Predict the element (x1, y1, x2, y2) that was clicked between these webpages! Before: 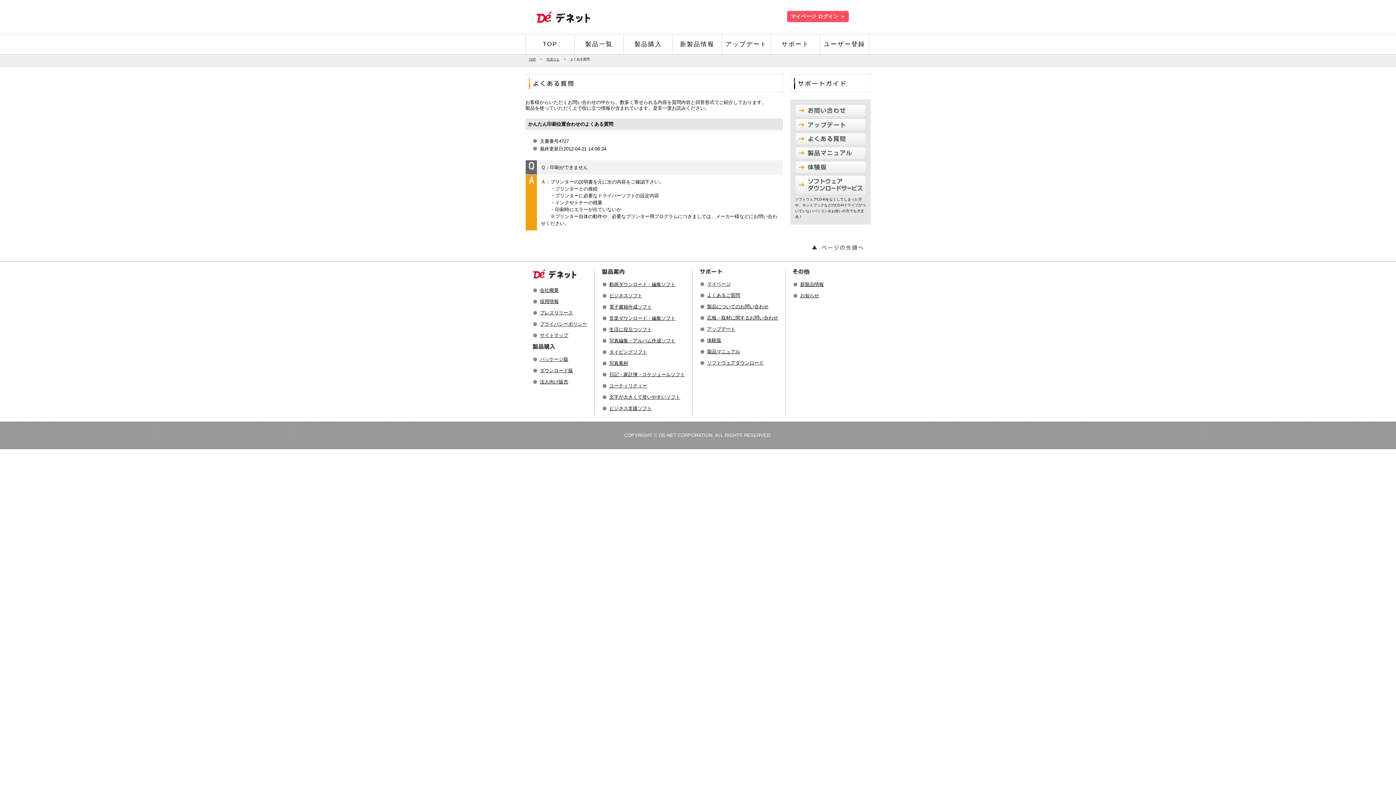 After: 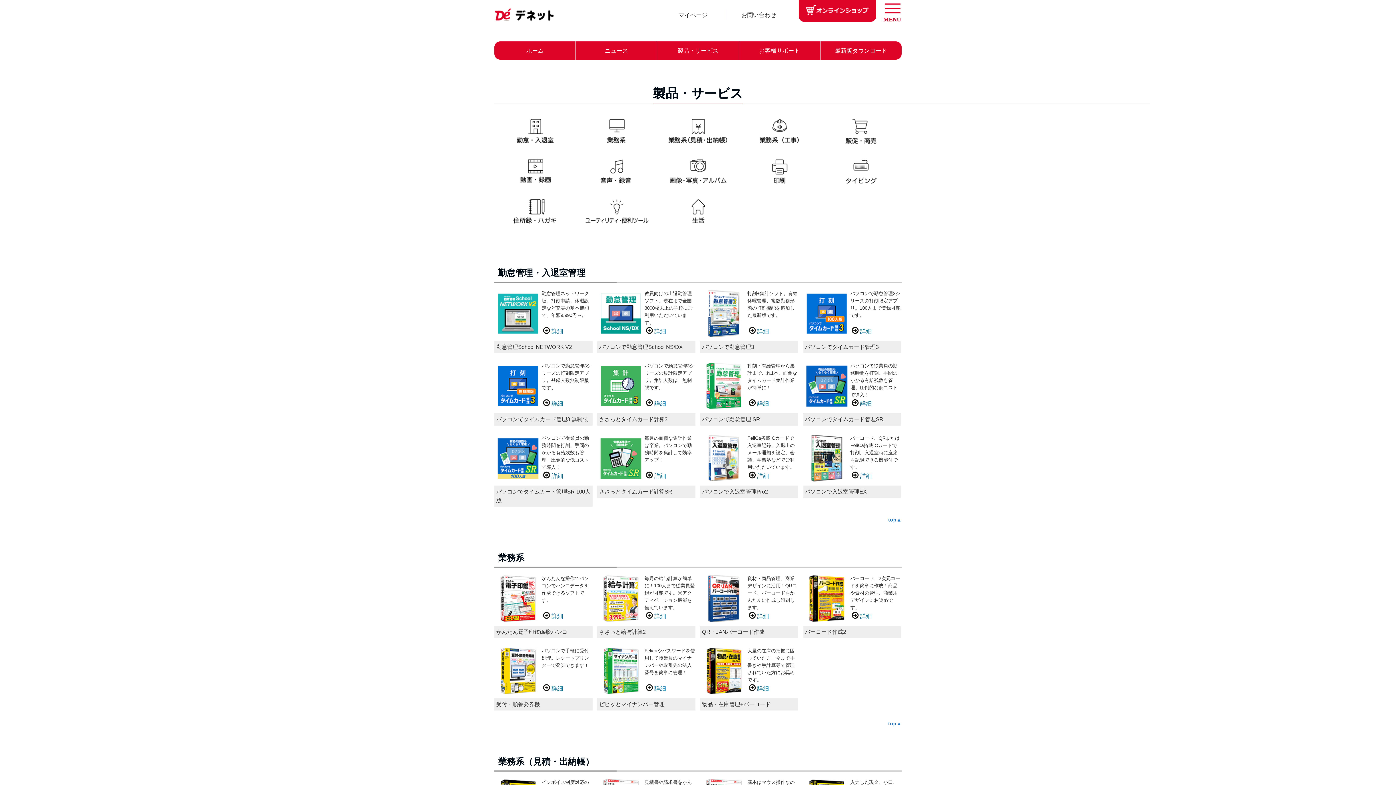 Action: label: 日記・家計簿・スケジュールソフト bbox: (602, 370, 685, 379)